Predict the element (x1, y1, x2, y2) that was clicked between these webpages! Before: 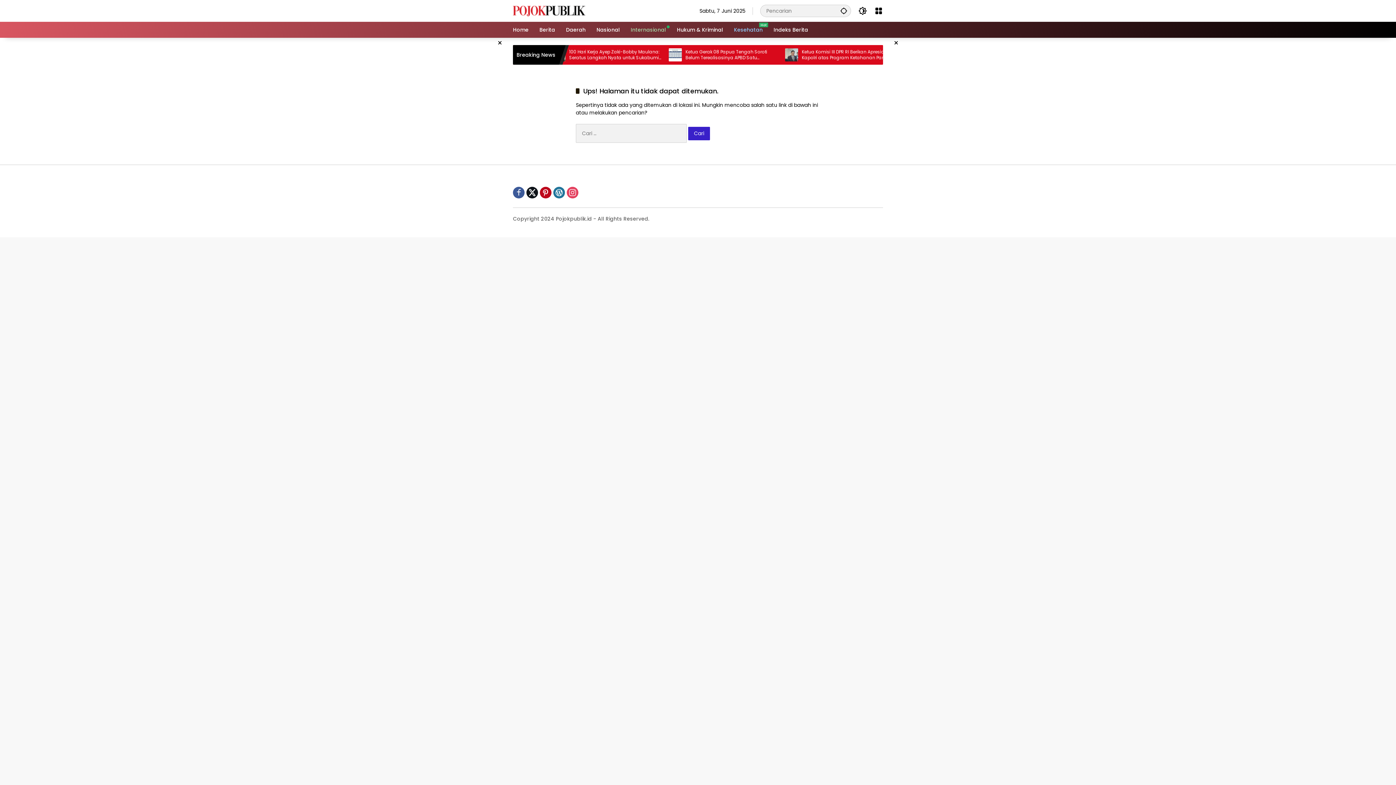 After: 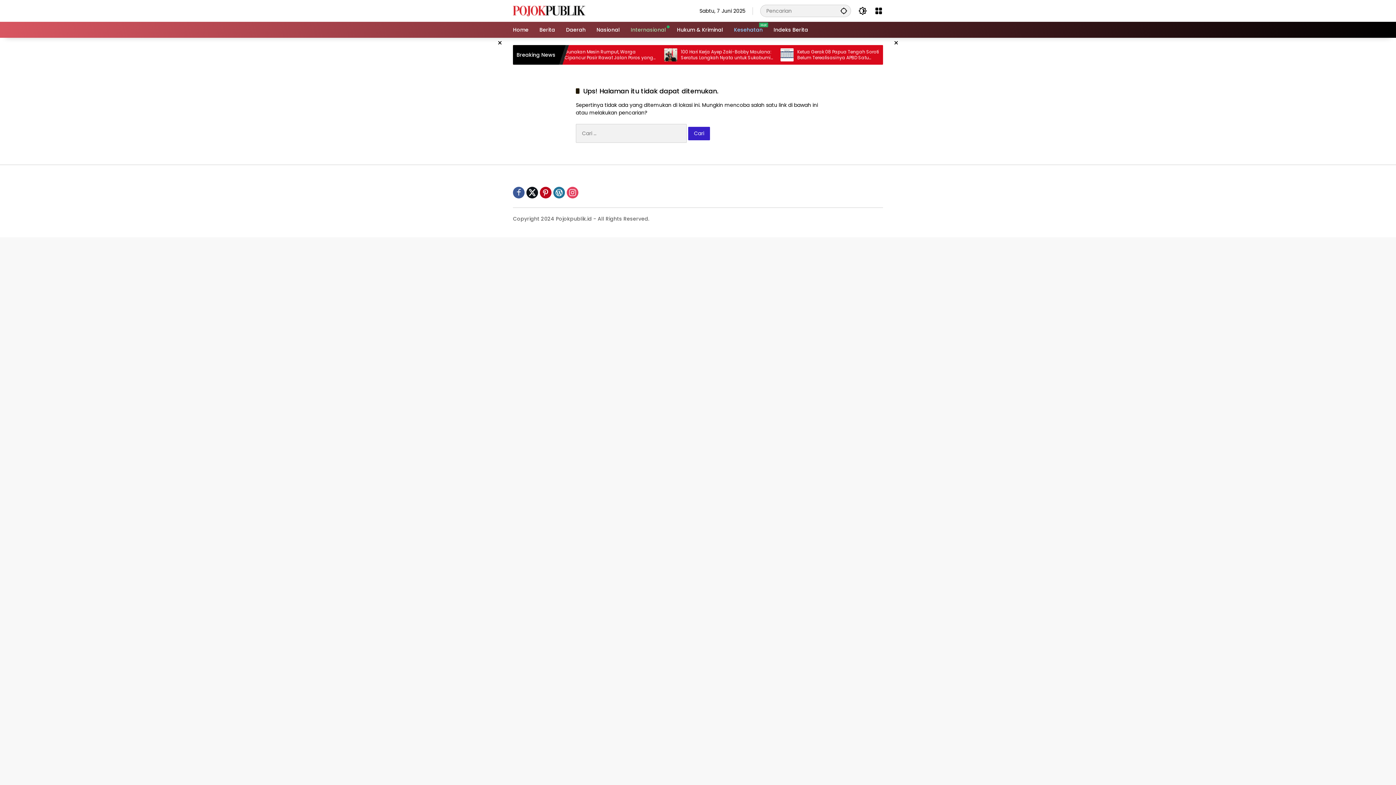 Action: bbox: (553, 186, 565, 198)